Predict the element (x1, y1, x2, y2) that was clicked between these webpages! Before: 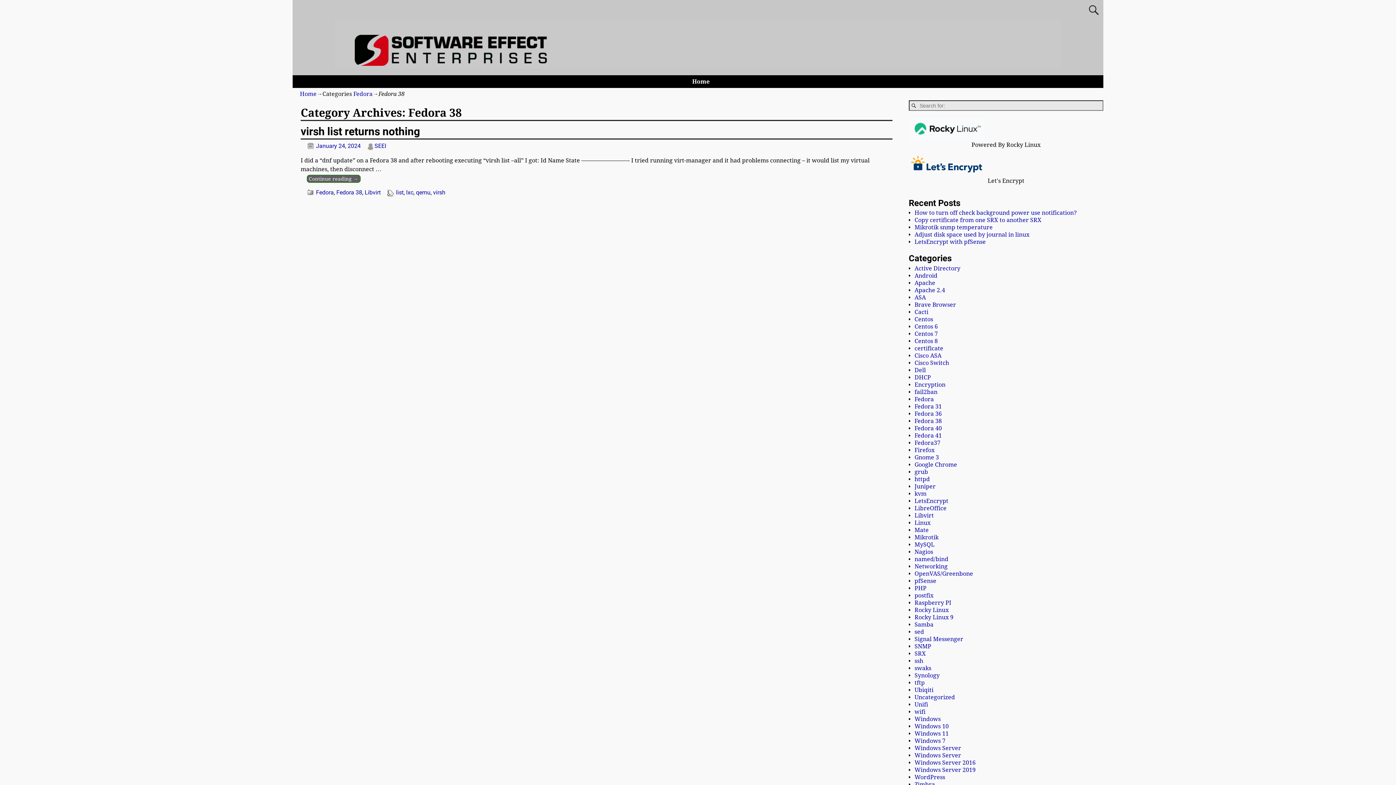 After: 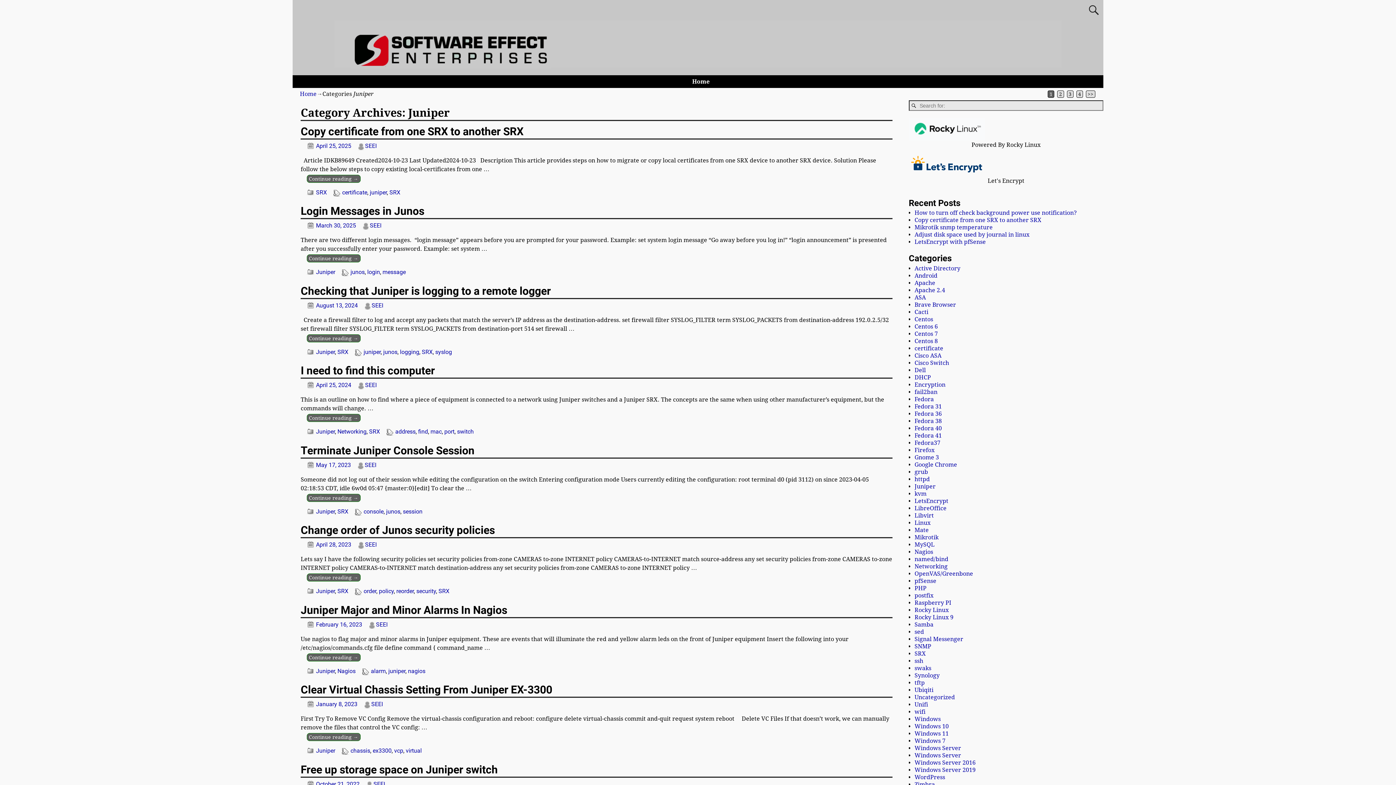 Action: bbox: (914, 483, 935, 490) label: Juniper